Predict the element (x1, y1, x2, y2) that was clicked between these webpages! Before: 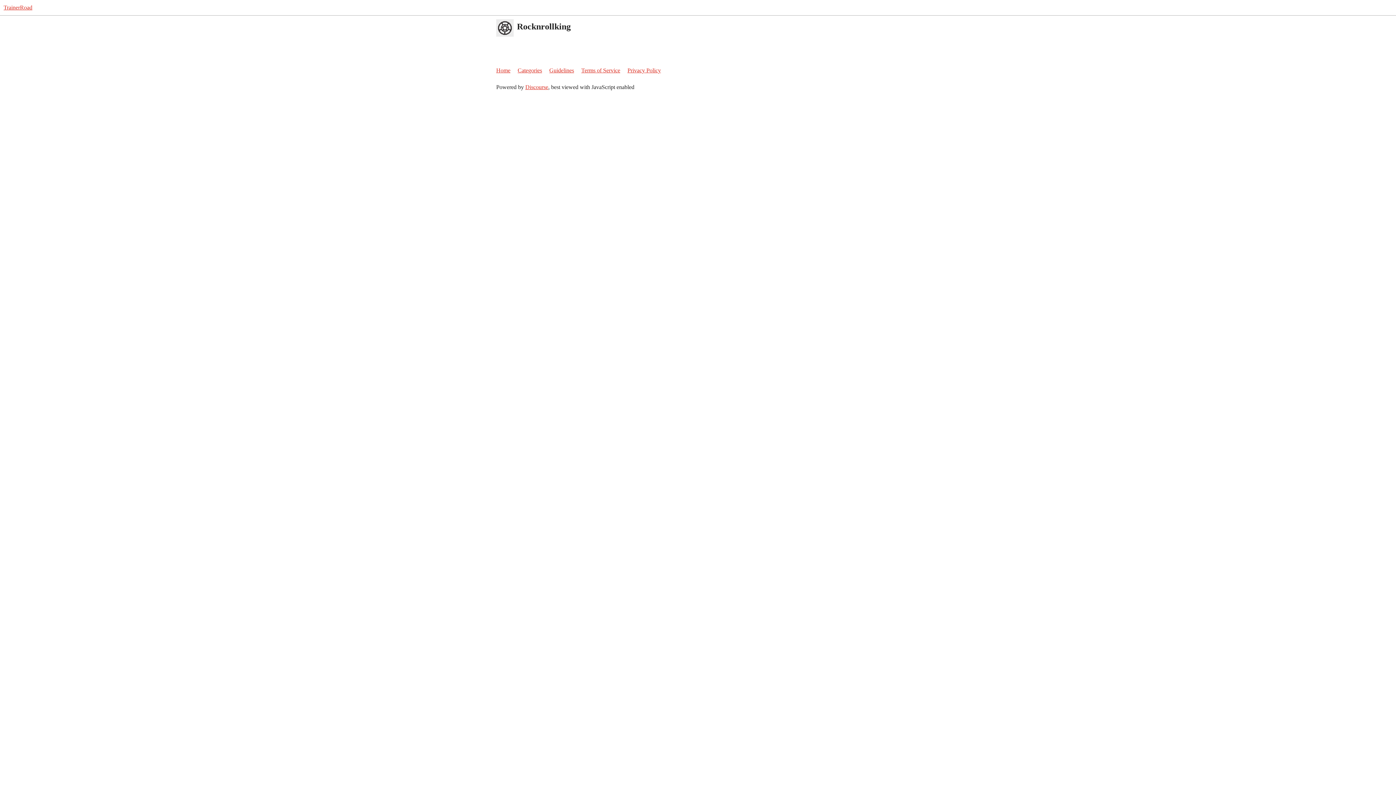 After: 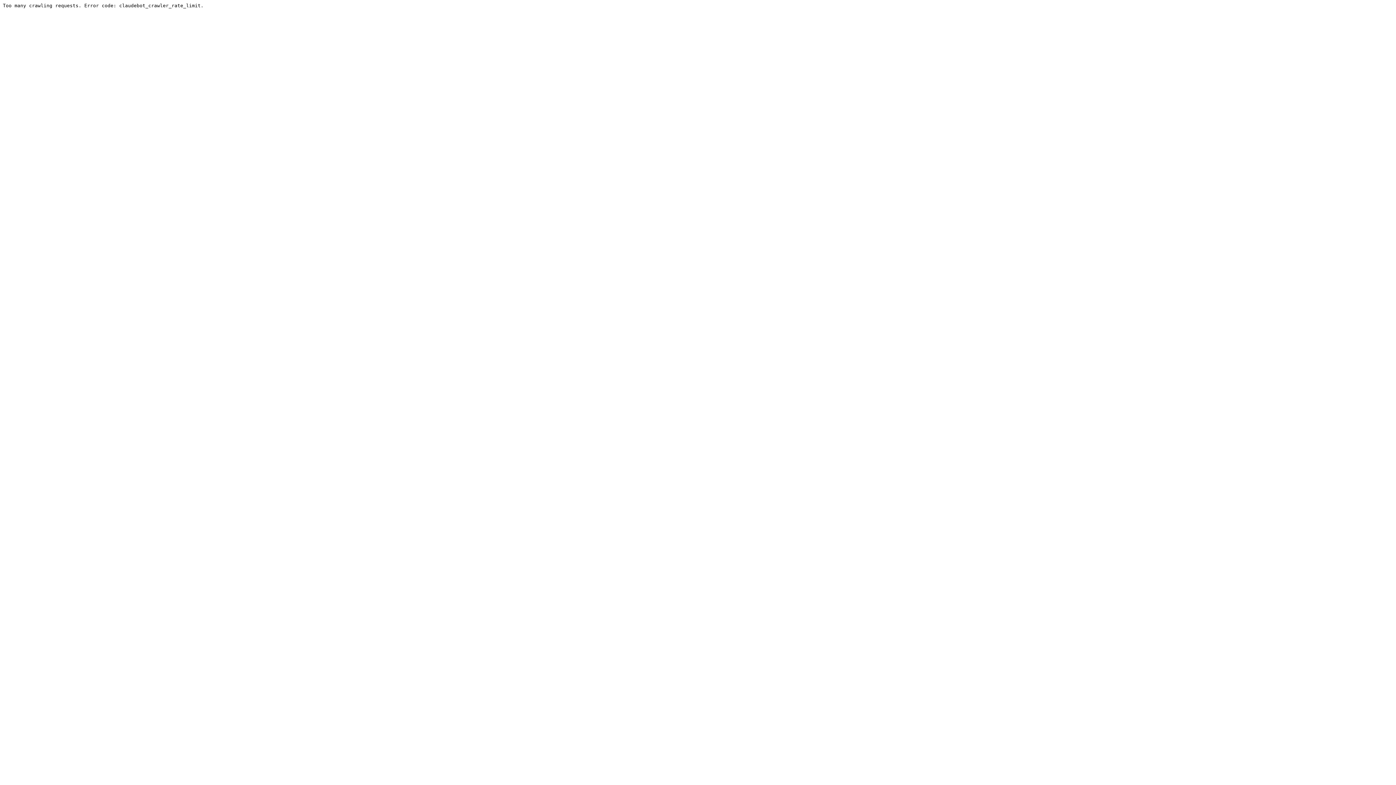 Action: bbox: (517, 63, 548, 77) label: Categories